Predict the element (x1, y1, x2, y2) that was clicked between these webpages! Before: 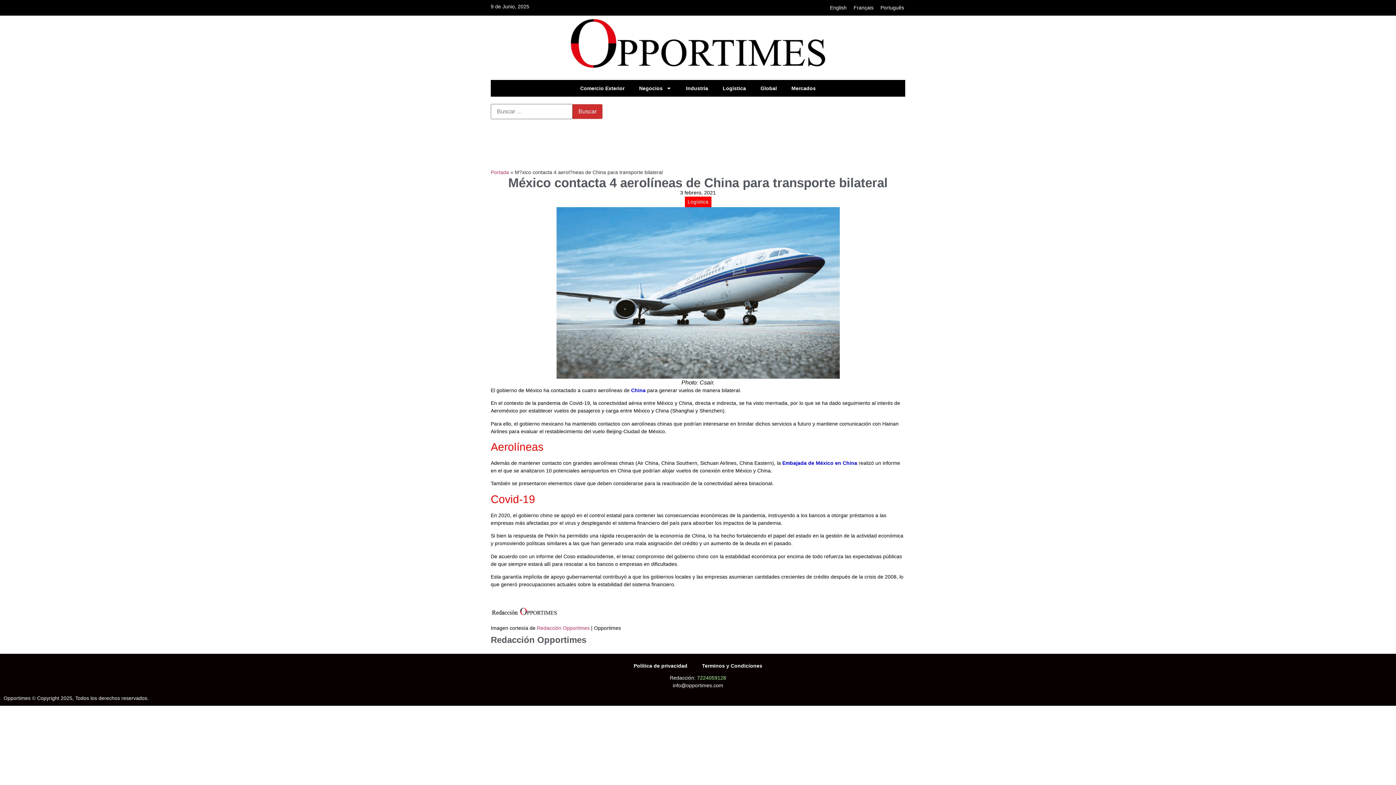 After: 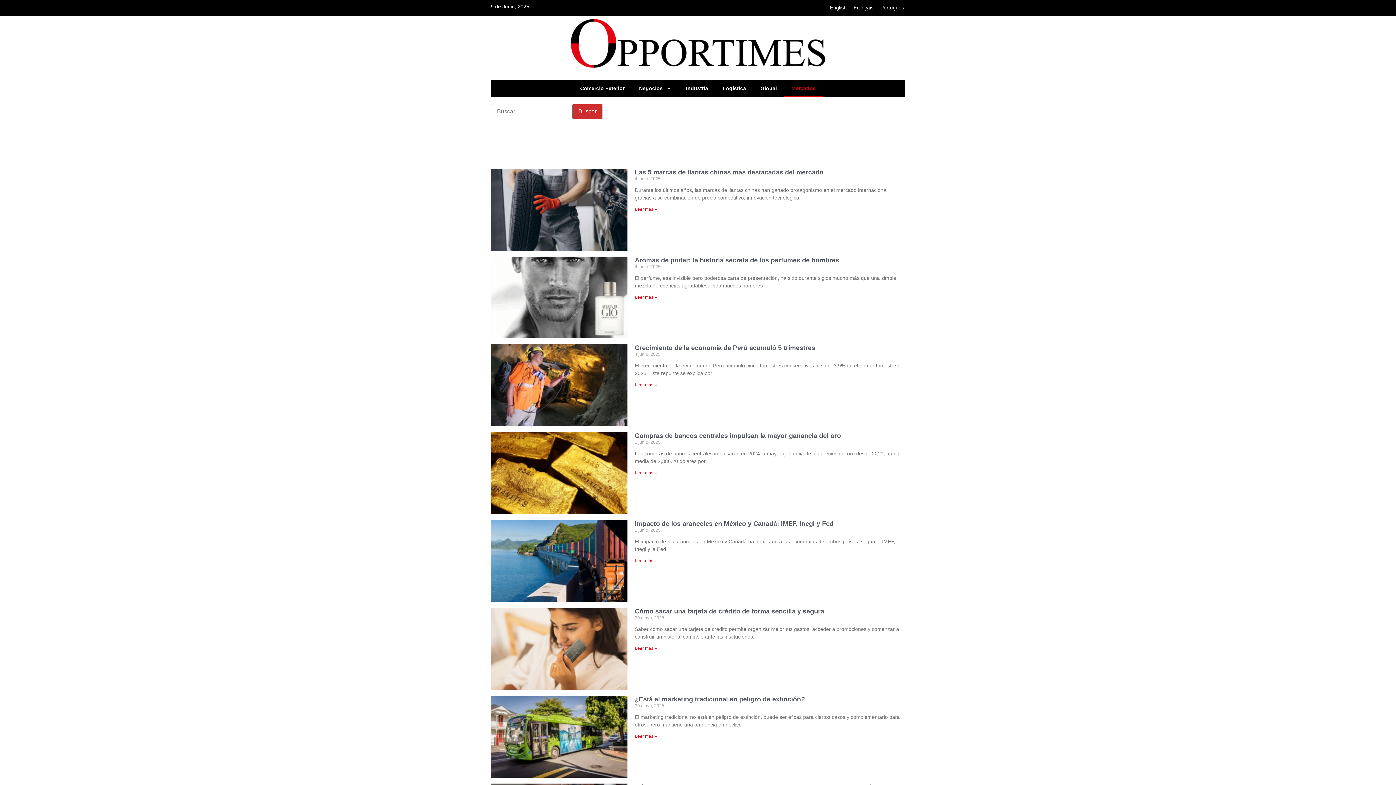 Action: label: Mercados bbox: (784, 79, 823, 96)